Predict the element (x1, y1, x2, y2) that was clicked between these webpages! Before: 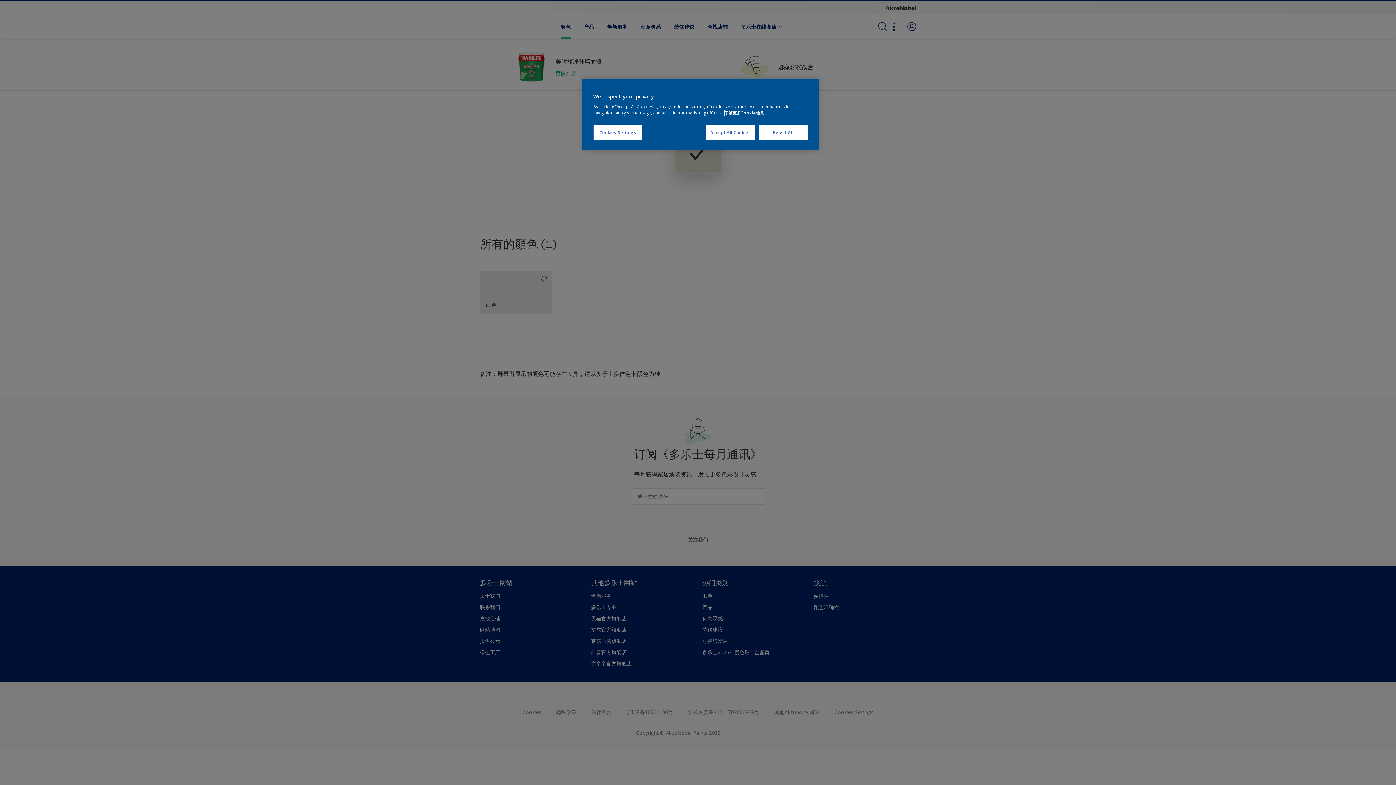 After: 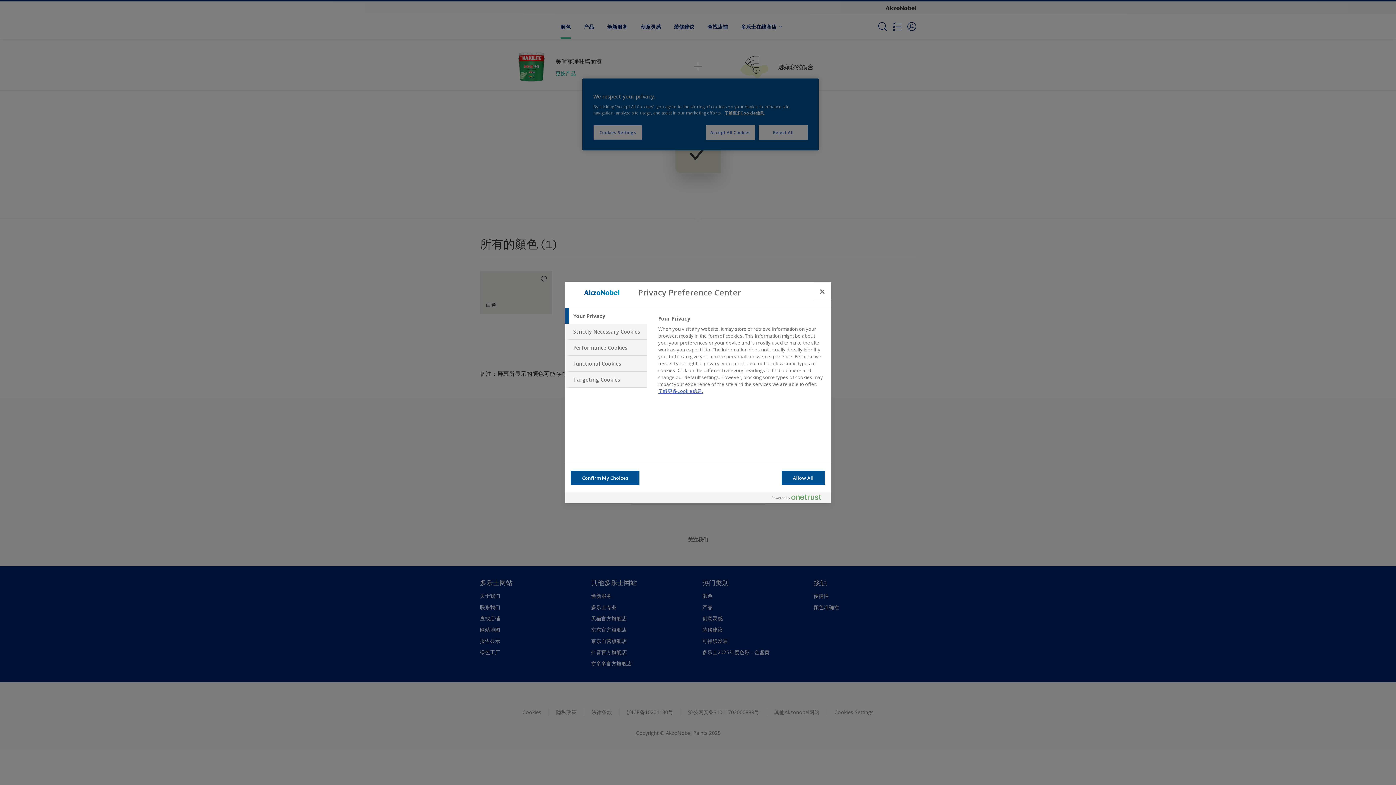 Action: label: Cookies Settings bbox: (593, 125, 642, 140)